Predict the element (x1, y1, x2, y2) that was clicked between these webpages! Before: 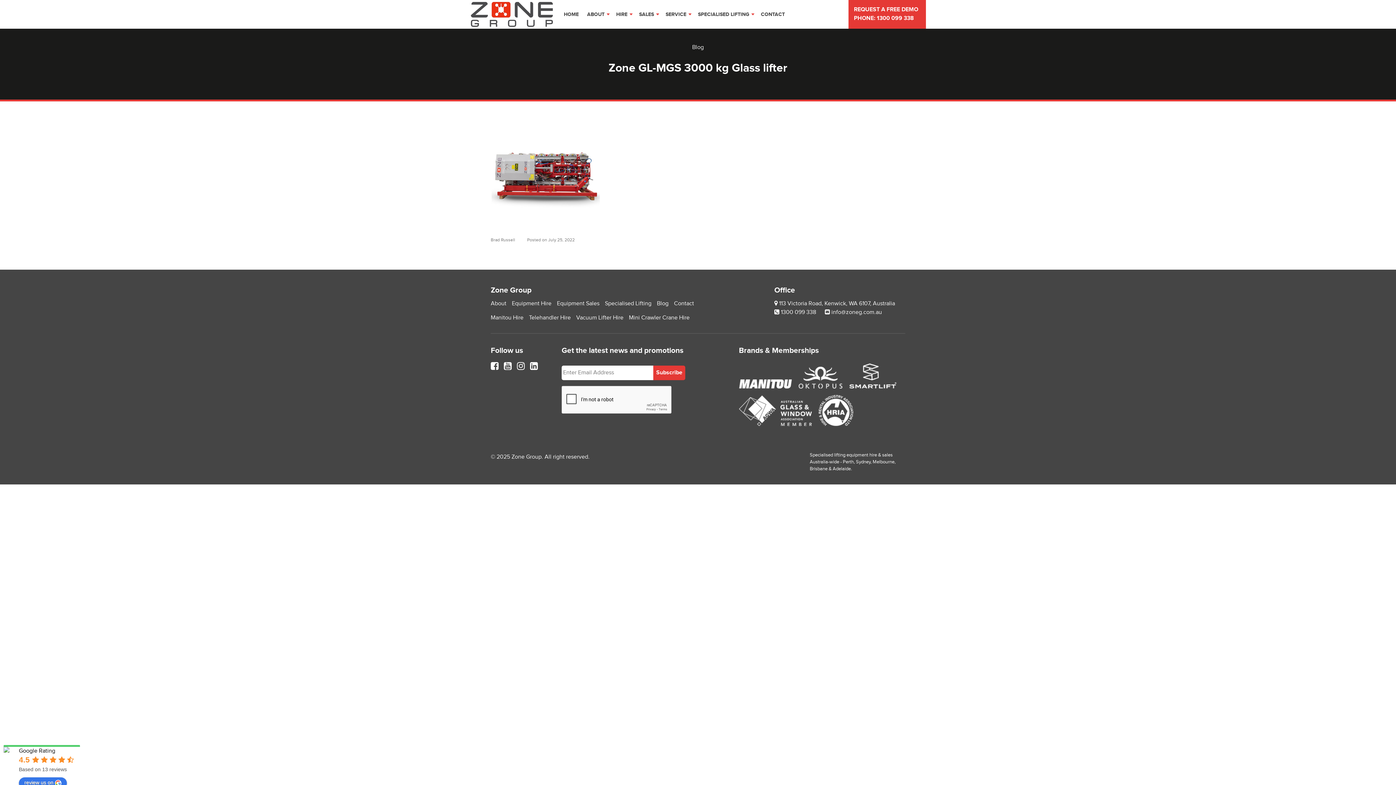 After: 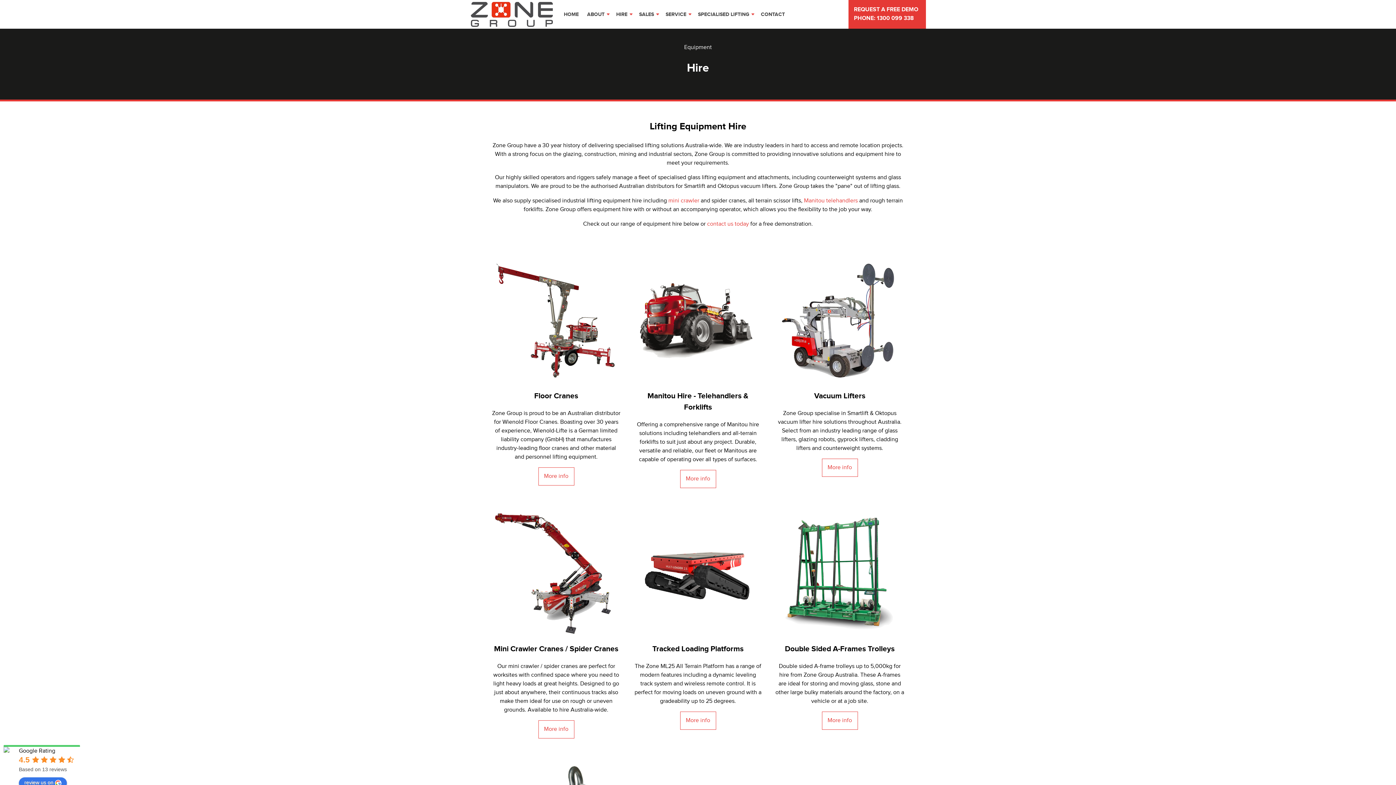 Action: bbox: (512, 300, 551, 307) label: Equipment Hire